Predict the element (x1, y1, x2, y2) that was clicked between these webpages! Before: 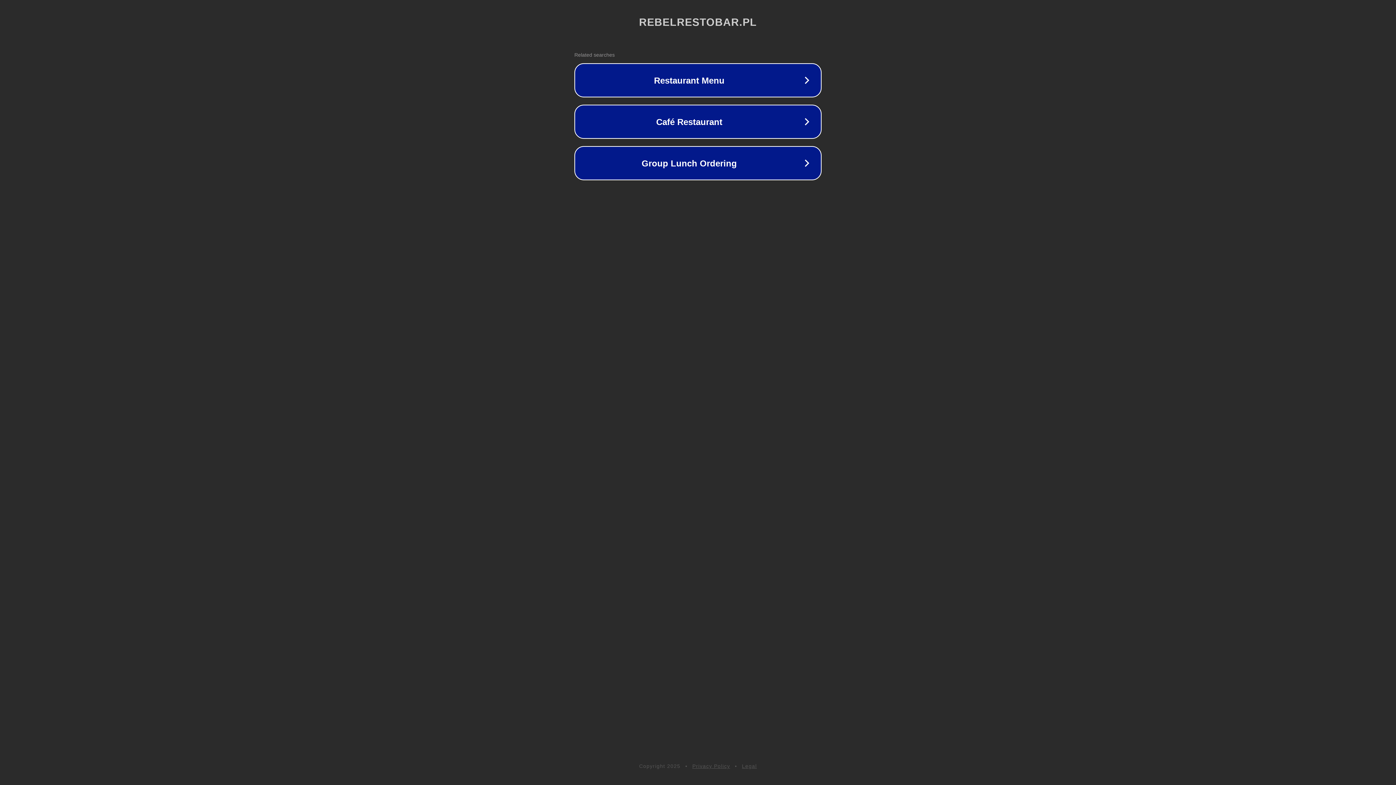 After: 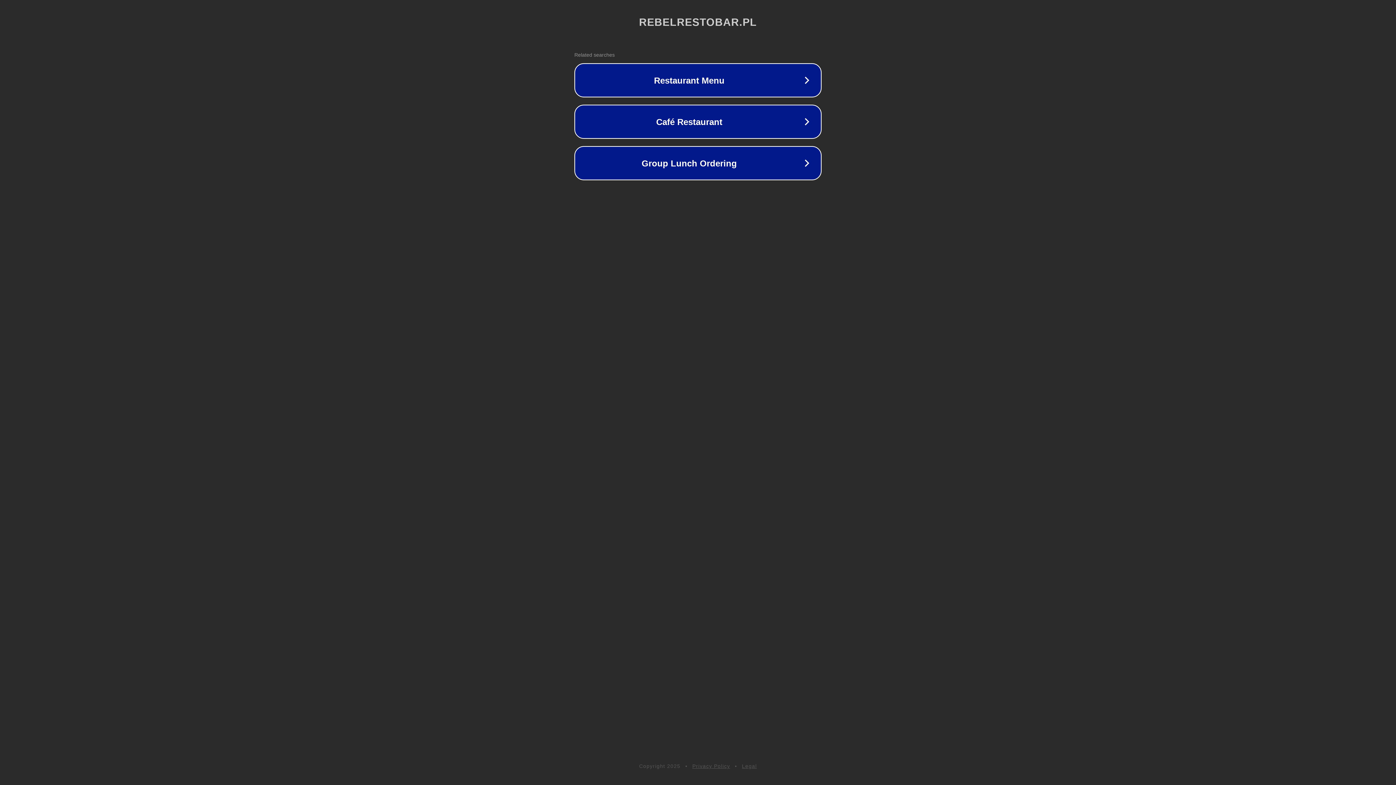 Action: label: Legal bbox: (742, 763, 757, 769)